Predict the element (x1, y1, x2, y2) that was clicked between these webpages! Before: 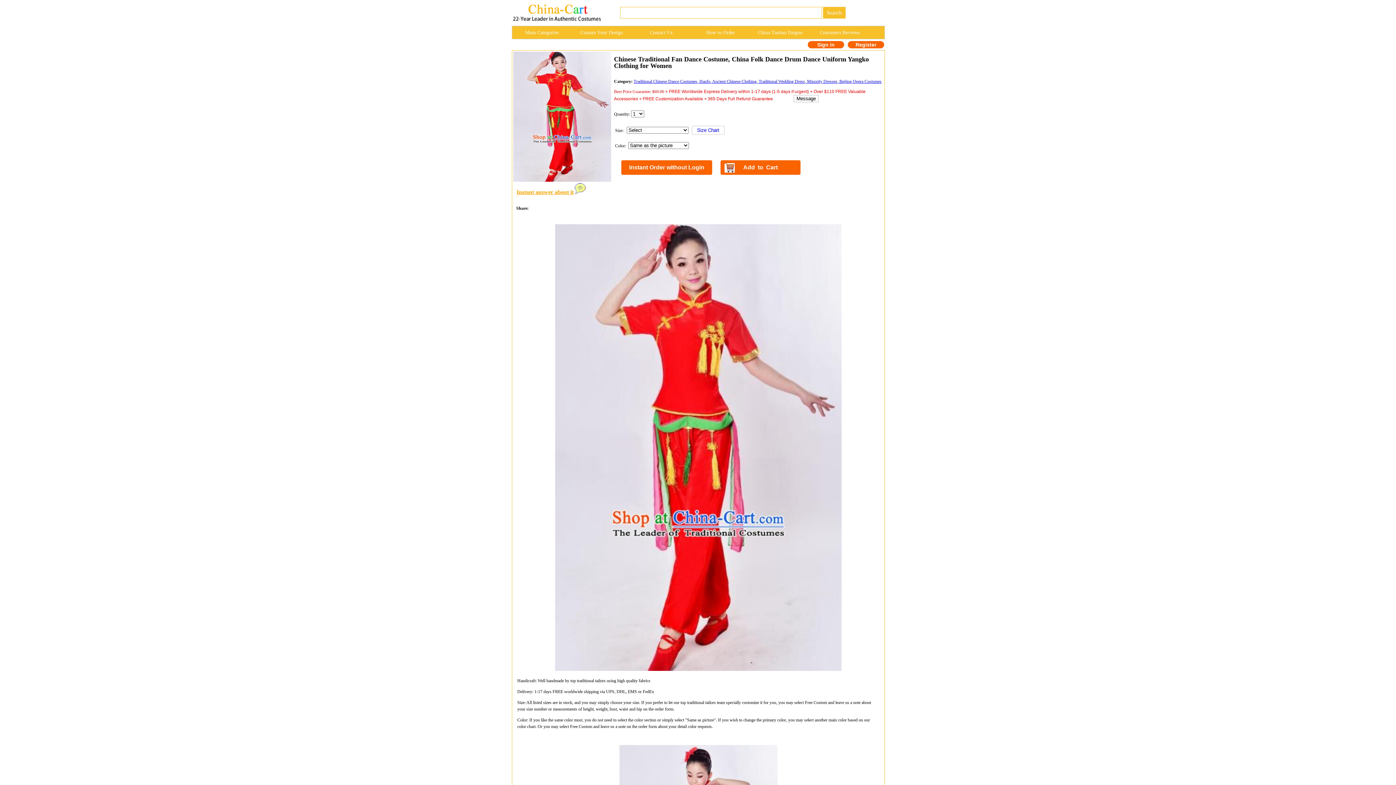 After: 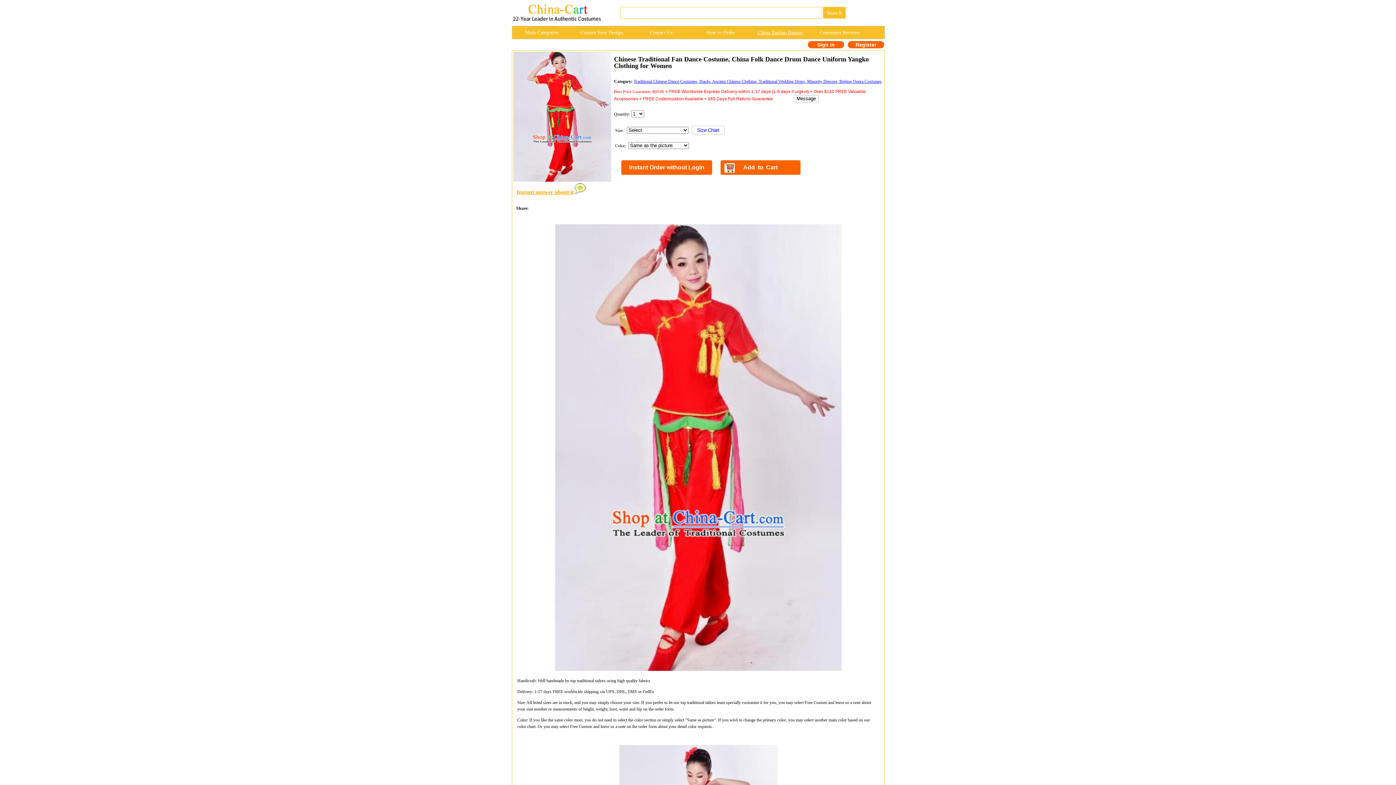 Action: bbox: (750, 26, 810, 38) label: China Taobao Daigou